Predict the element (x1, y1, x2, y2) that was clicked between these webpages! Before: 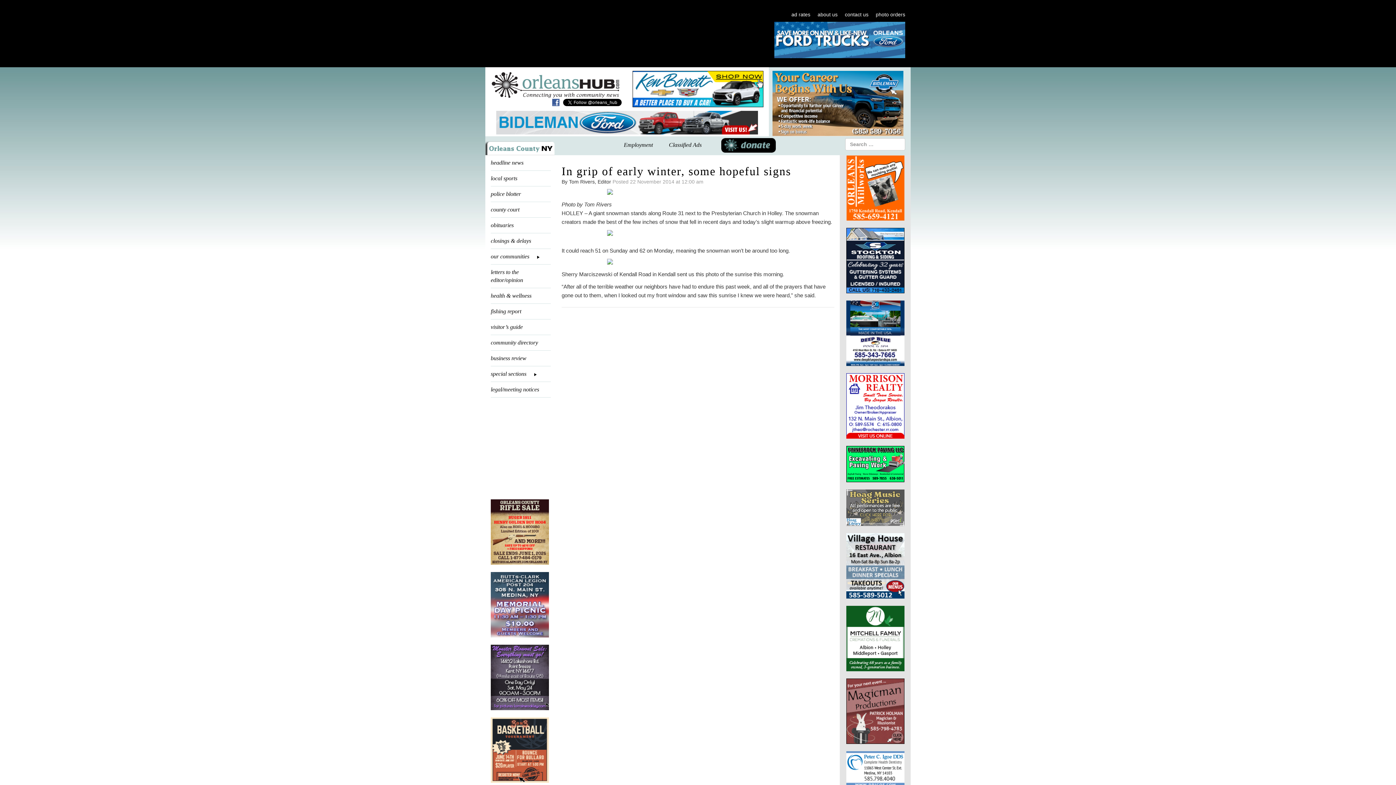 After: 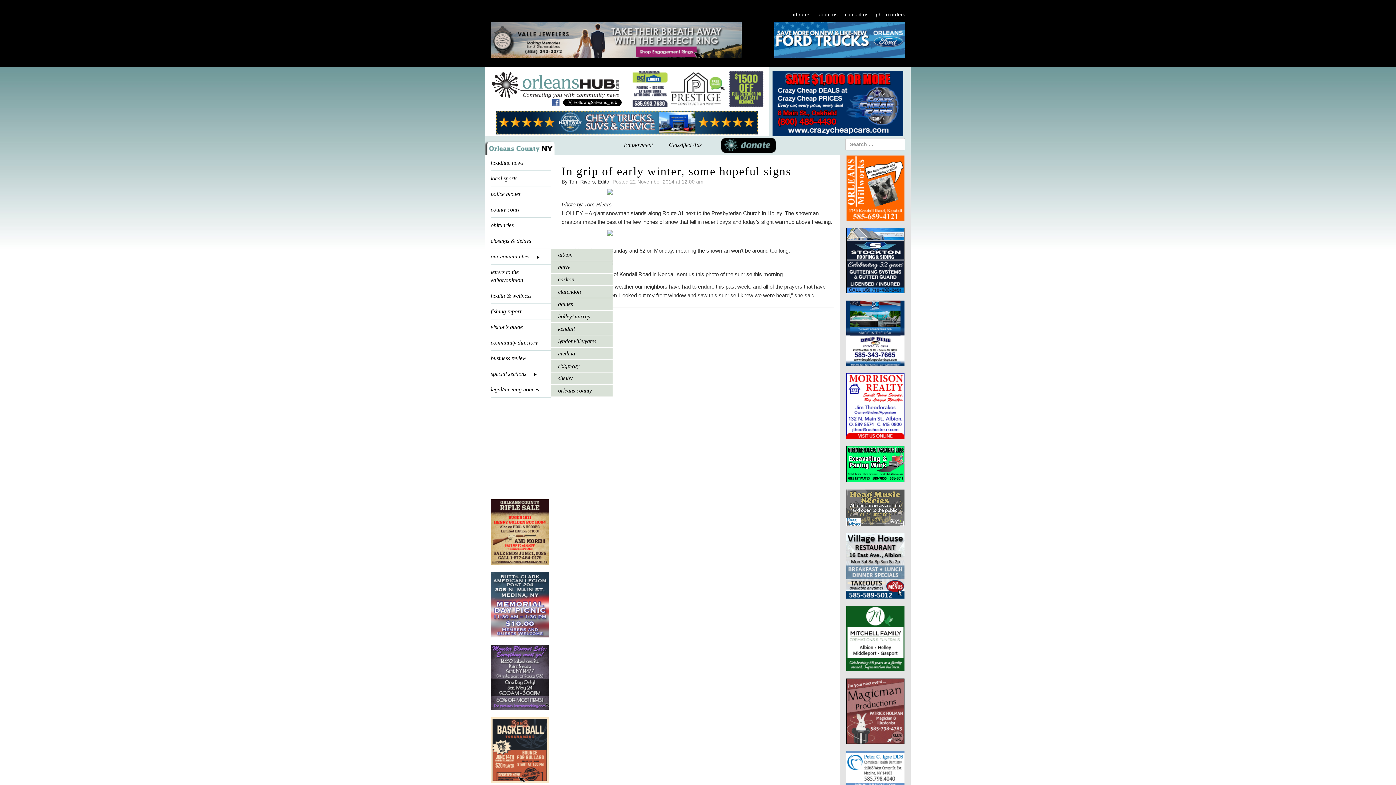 Action: label: our communities bbox: (490, 249, 550, 264)